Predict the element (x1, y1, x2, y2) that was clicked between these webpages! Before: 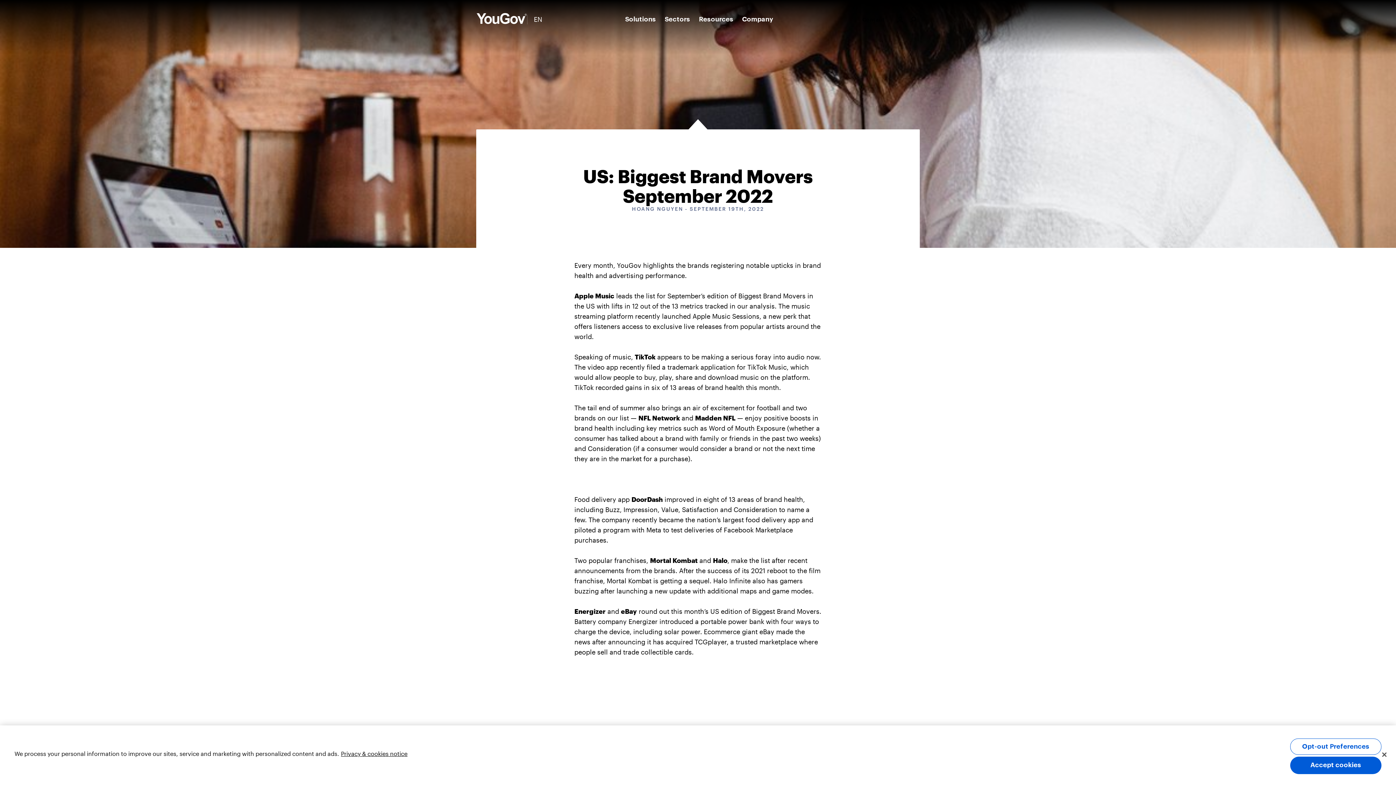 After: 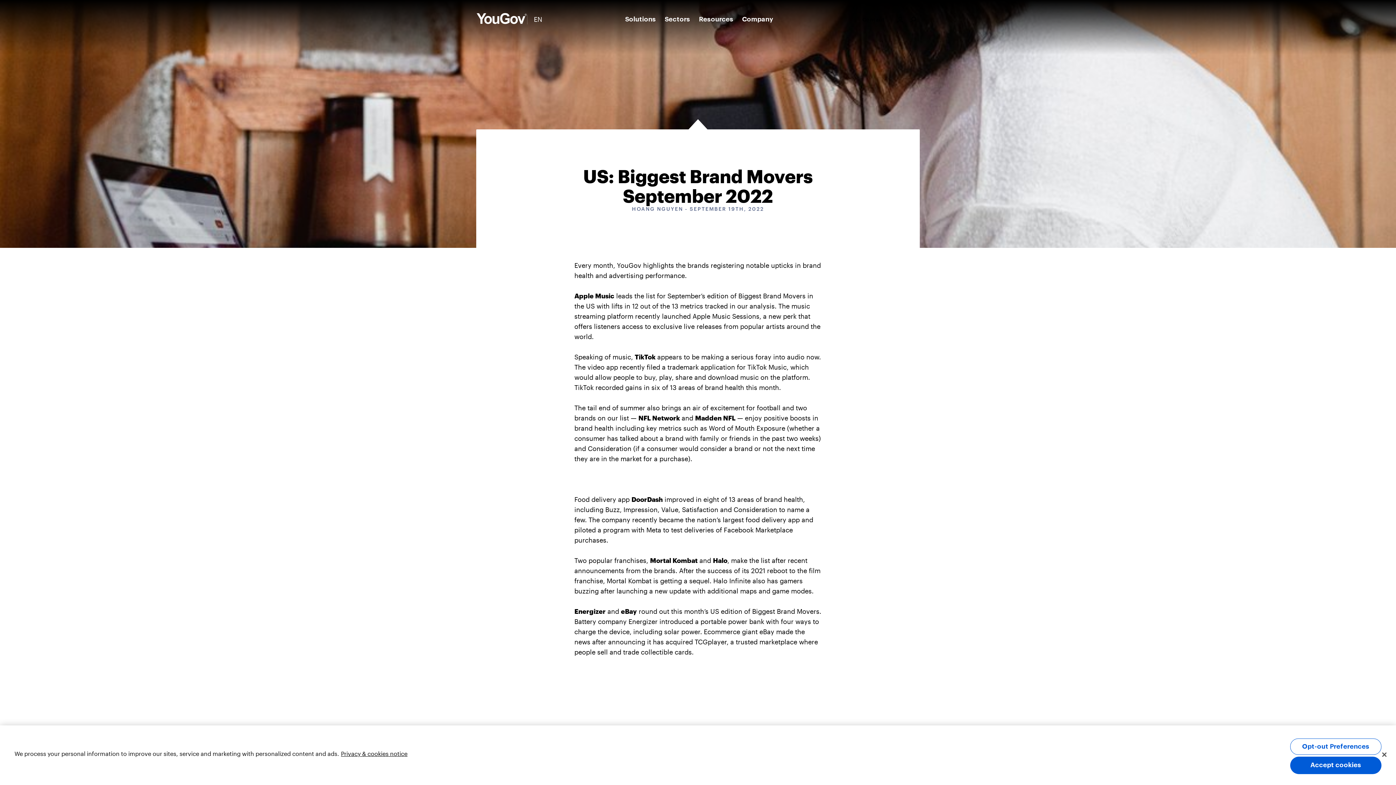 Action: label: Resources bbox: (694, 11, 738, 27)